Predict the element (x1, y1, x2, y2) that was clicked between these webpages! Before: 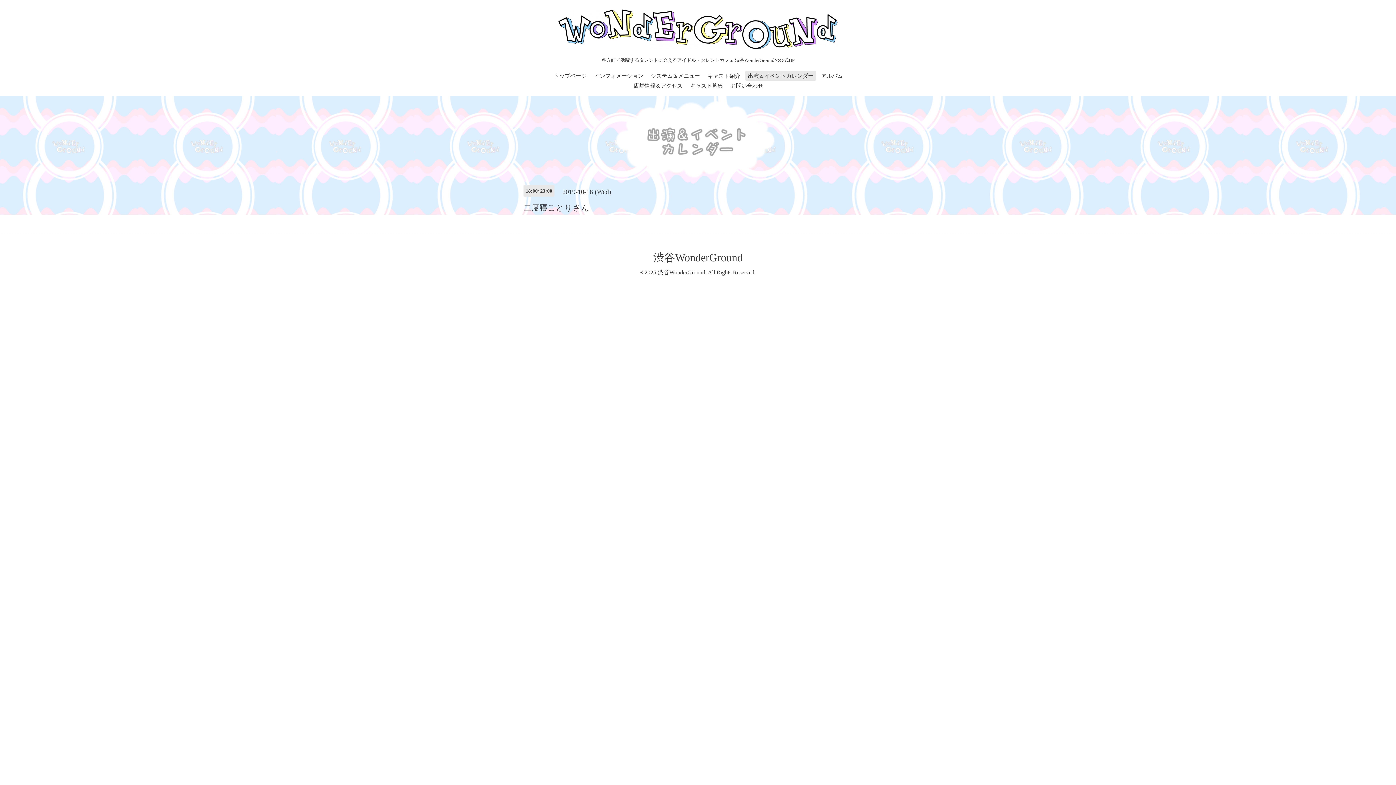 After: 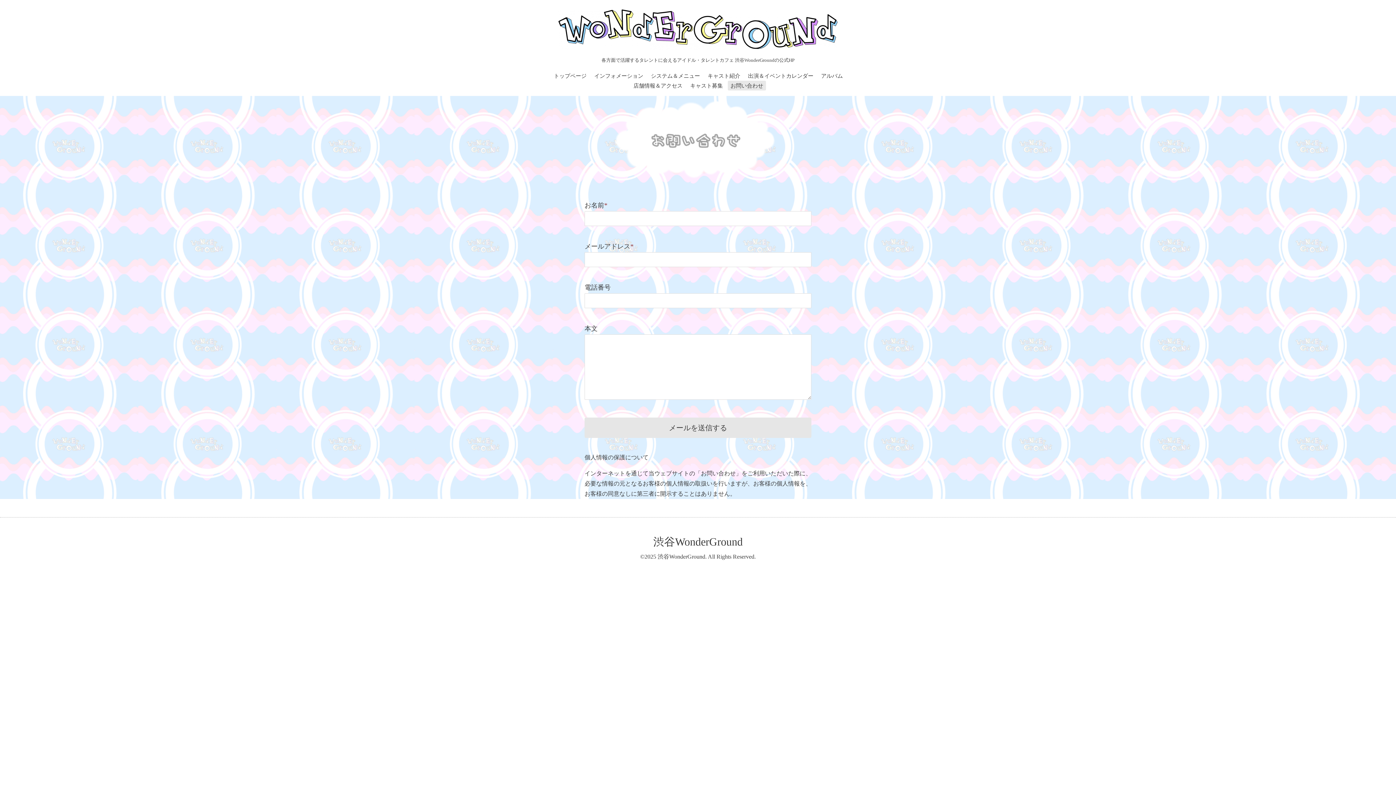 Action: label: お問い合わせ bbox: (728, 80, 766, 90)